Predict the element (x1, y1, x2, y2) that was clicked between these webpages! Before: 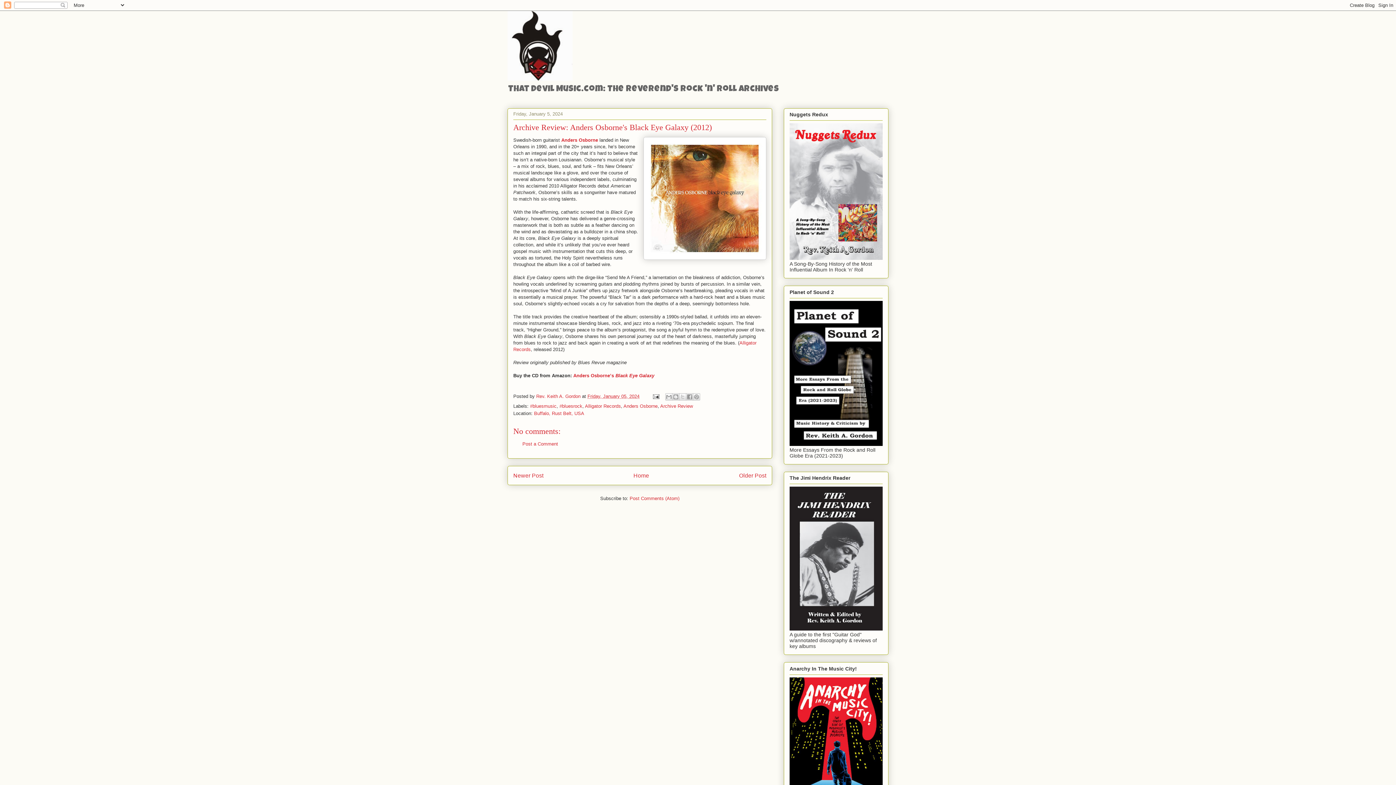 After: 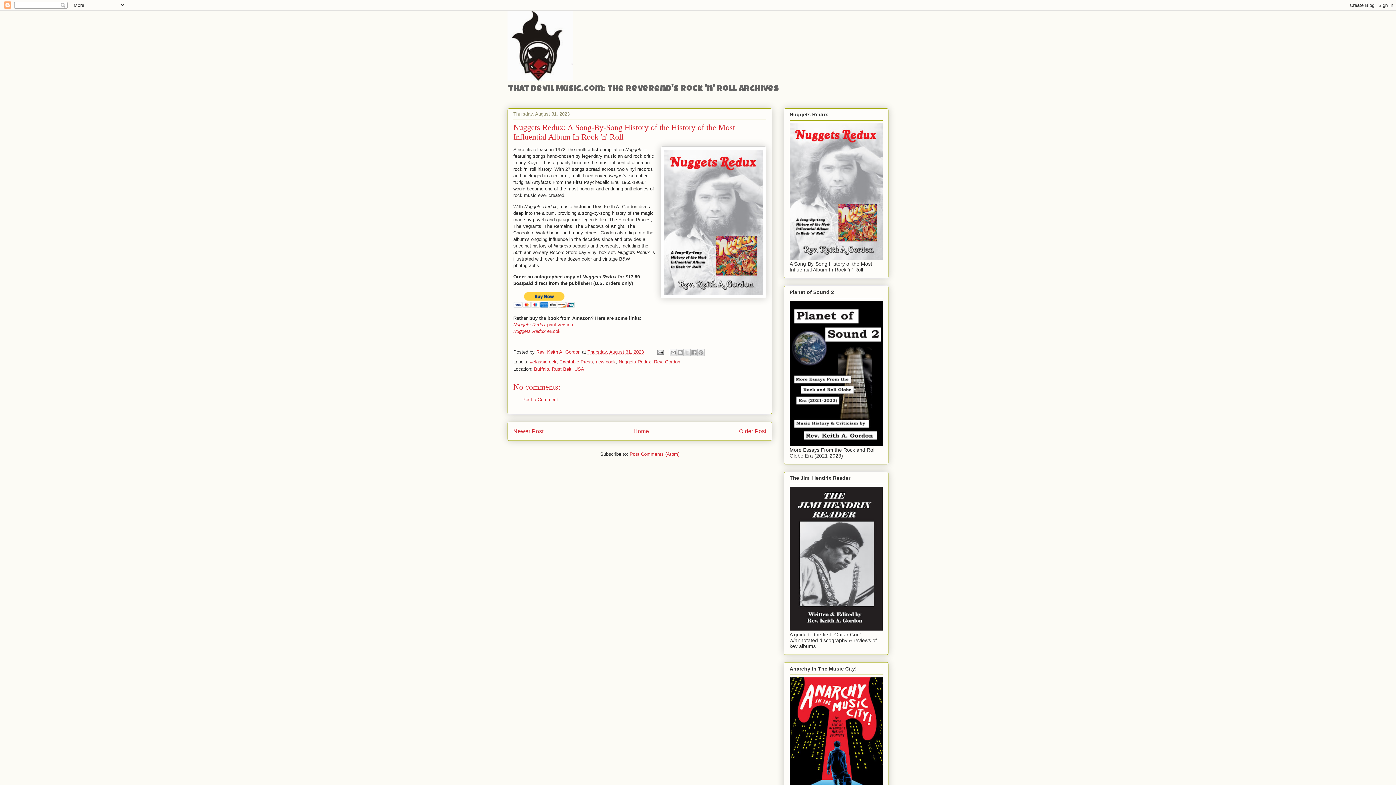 Action: bbox: (789, 255, 882, 261)